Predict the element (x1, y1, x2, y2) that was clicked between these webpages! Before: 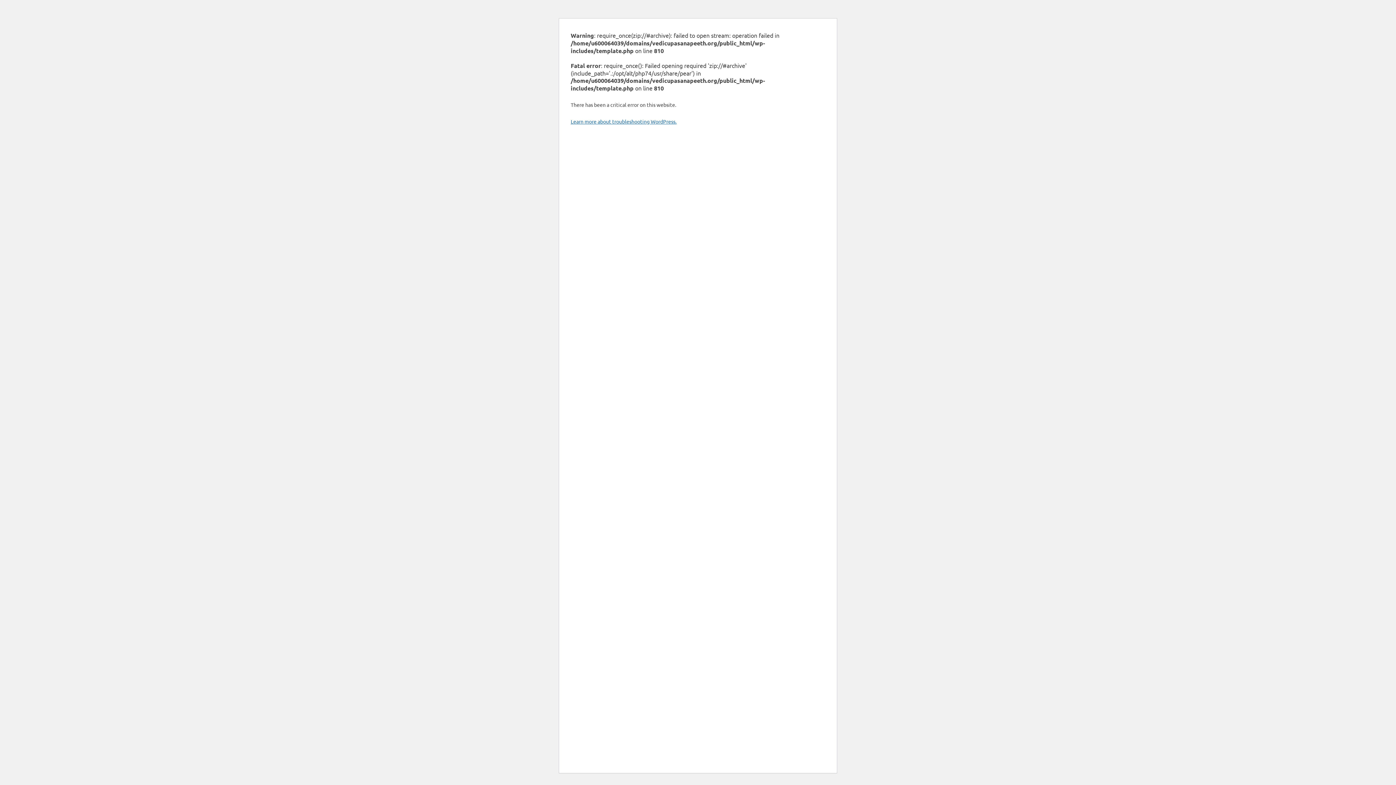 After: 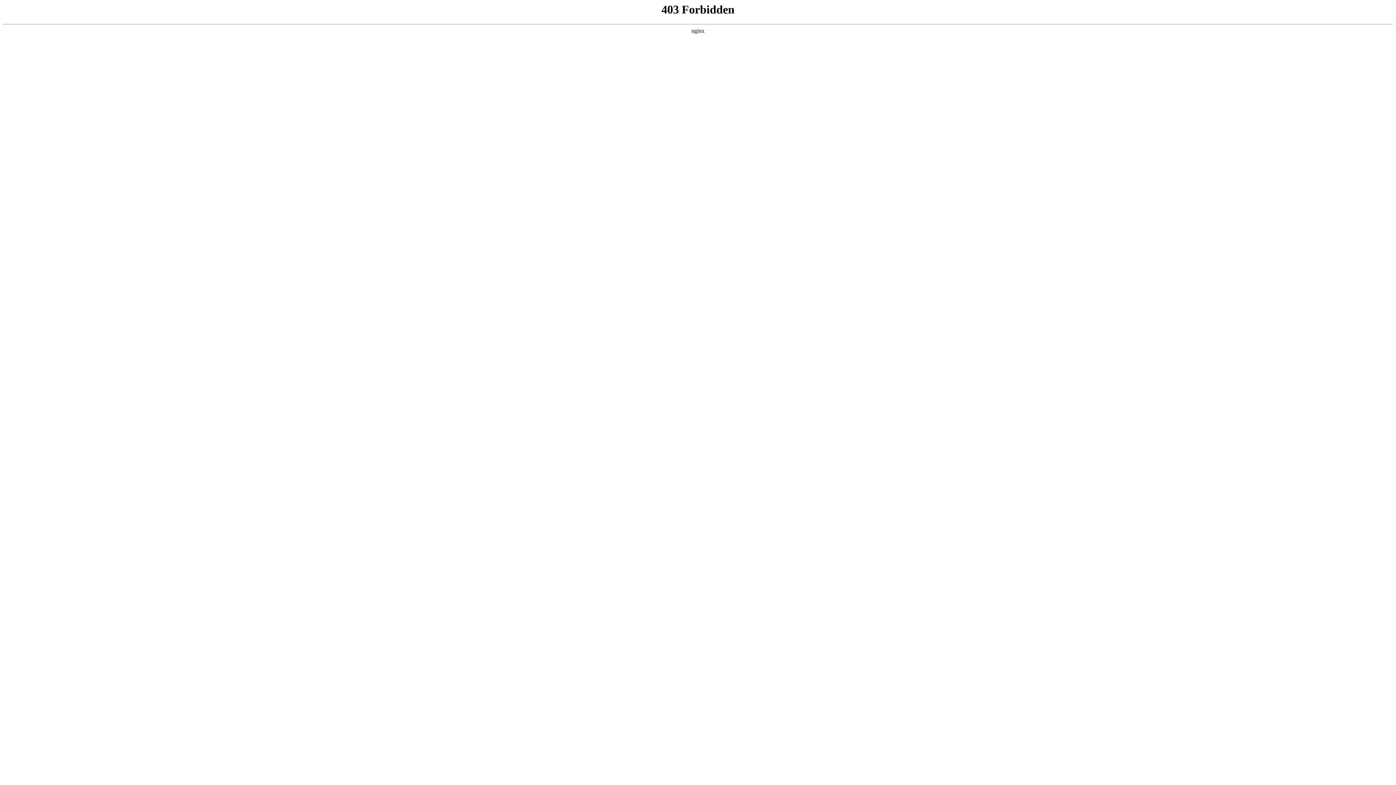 Action: label: Learn more about troubleshooting WordPress. bbox: (570, 118, 676, 124)